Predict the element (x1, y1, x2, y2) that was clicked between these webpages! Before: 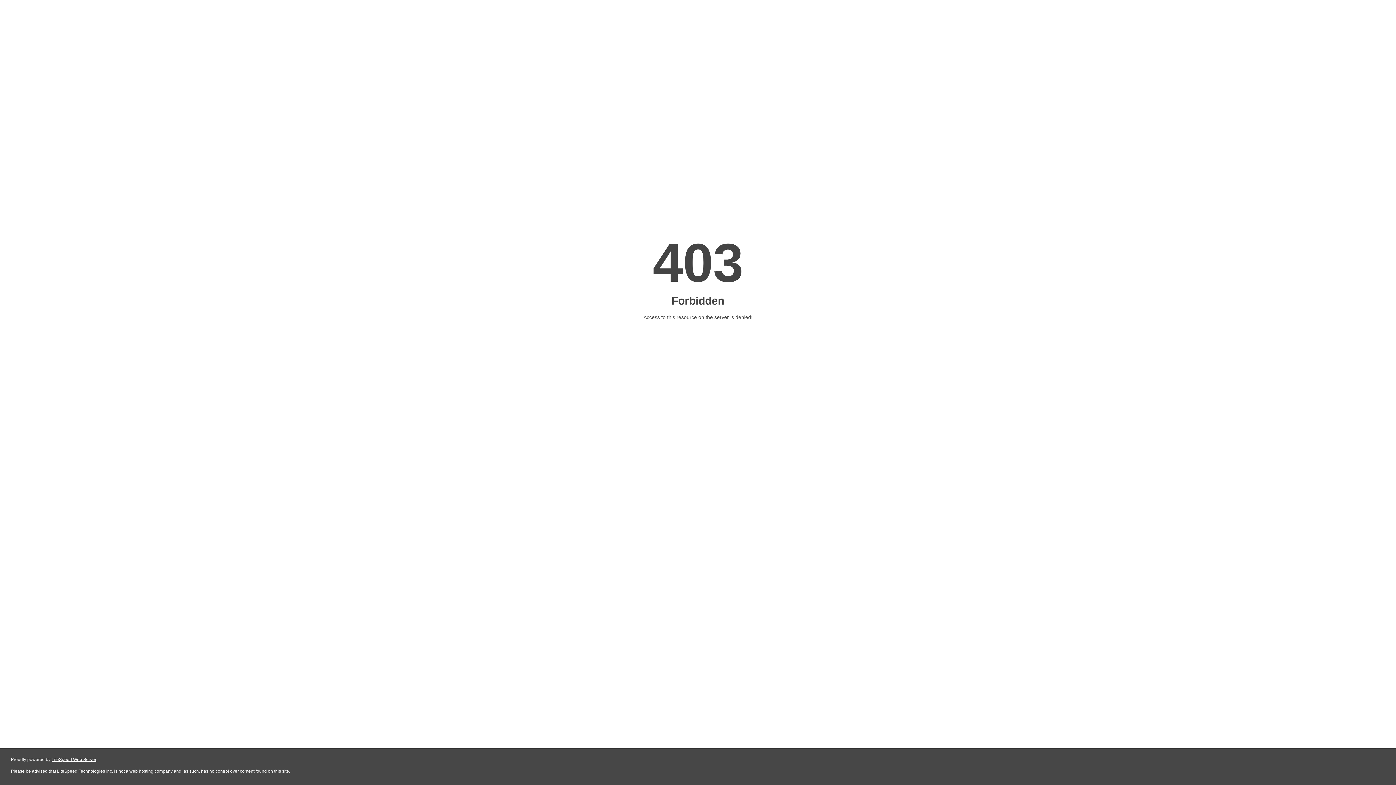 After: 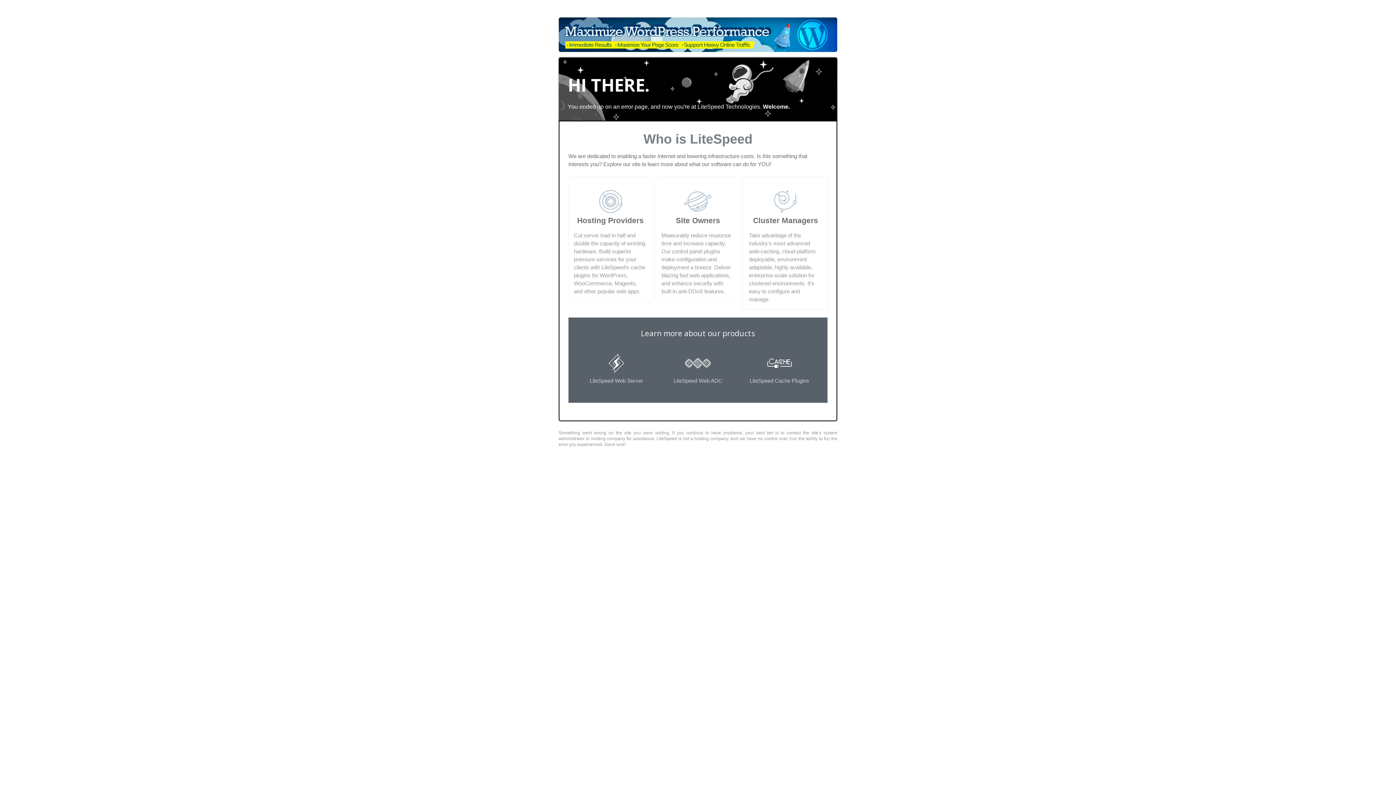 Action: label: LiteSpeed Web Server bbox: (51, 757, 96, 762)